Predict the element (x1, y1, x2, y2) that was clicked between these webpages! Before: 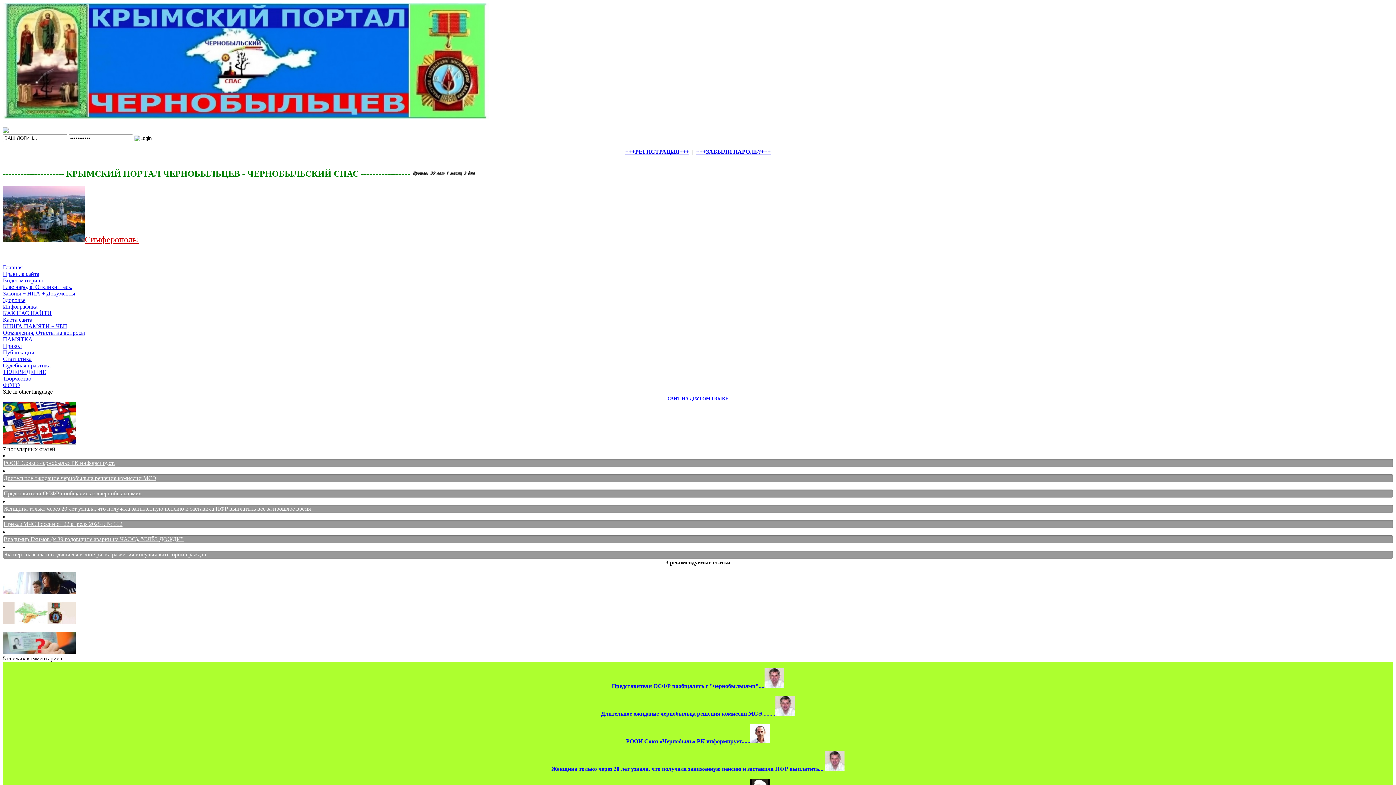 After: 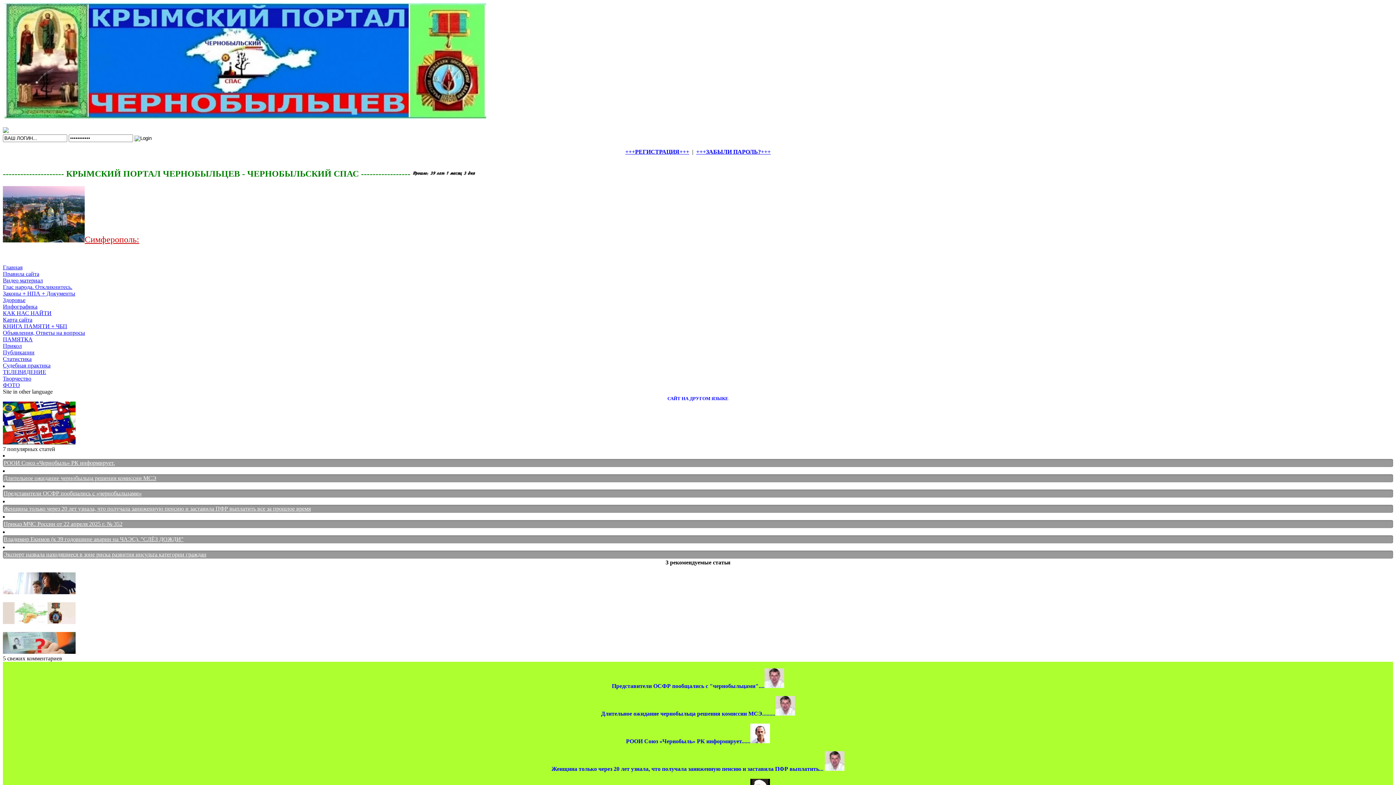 Action: bbox: (2, 303, 37, 309) label: Инфографика